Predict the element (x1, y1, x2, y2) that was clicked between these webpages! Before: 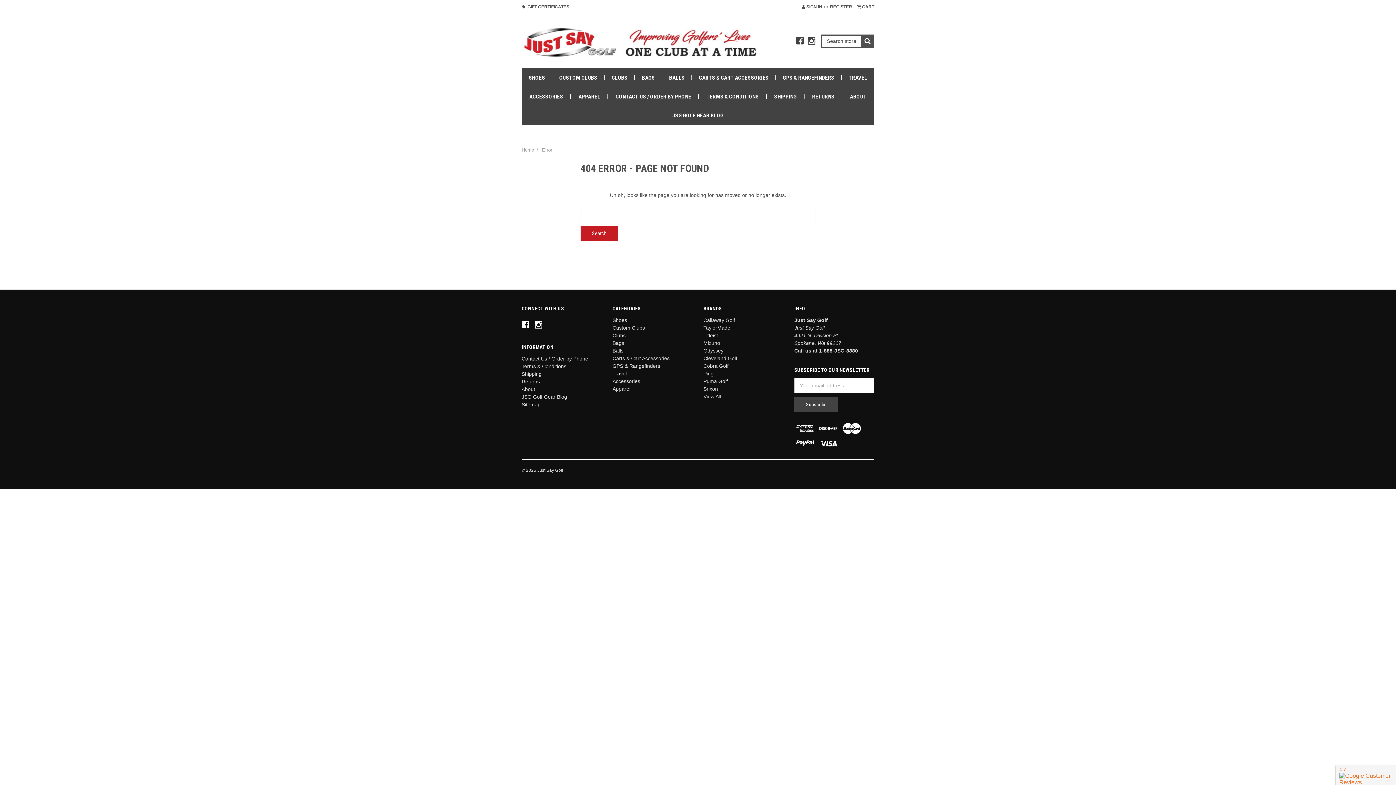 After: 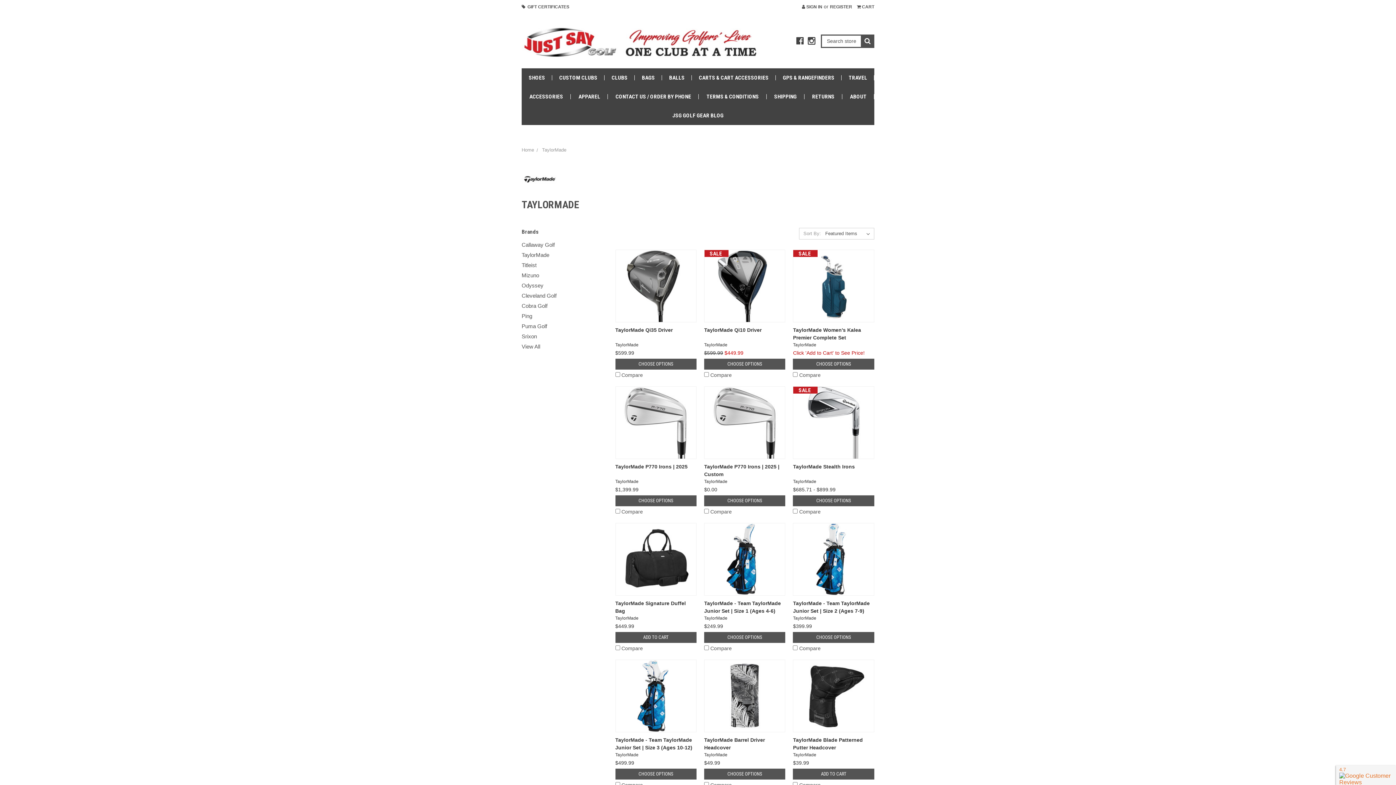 Action: bbox: (703, 325, 730, 330) label: TaylorMade